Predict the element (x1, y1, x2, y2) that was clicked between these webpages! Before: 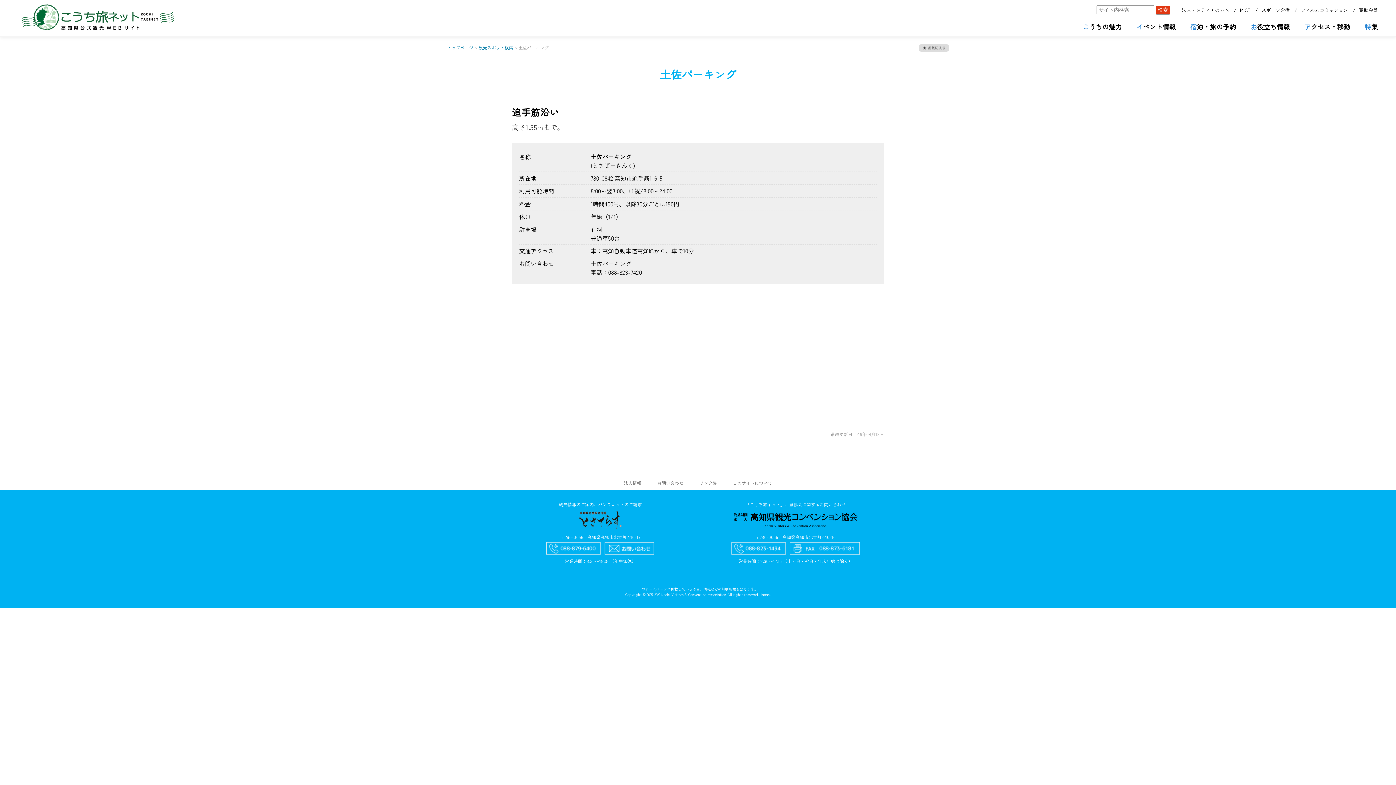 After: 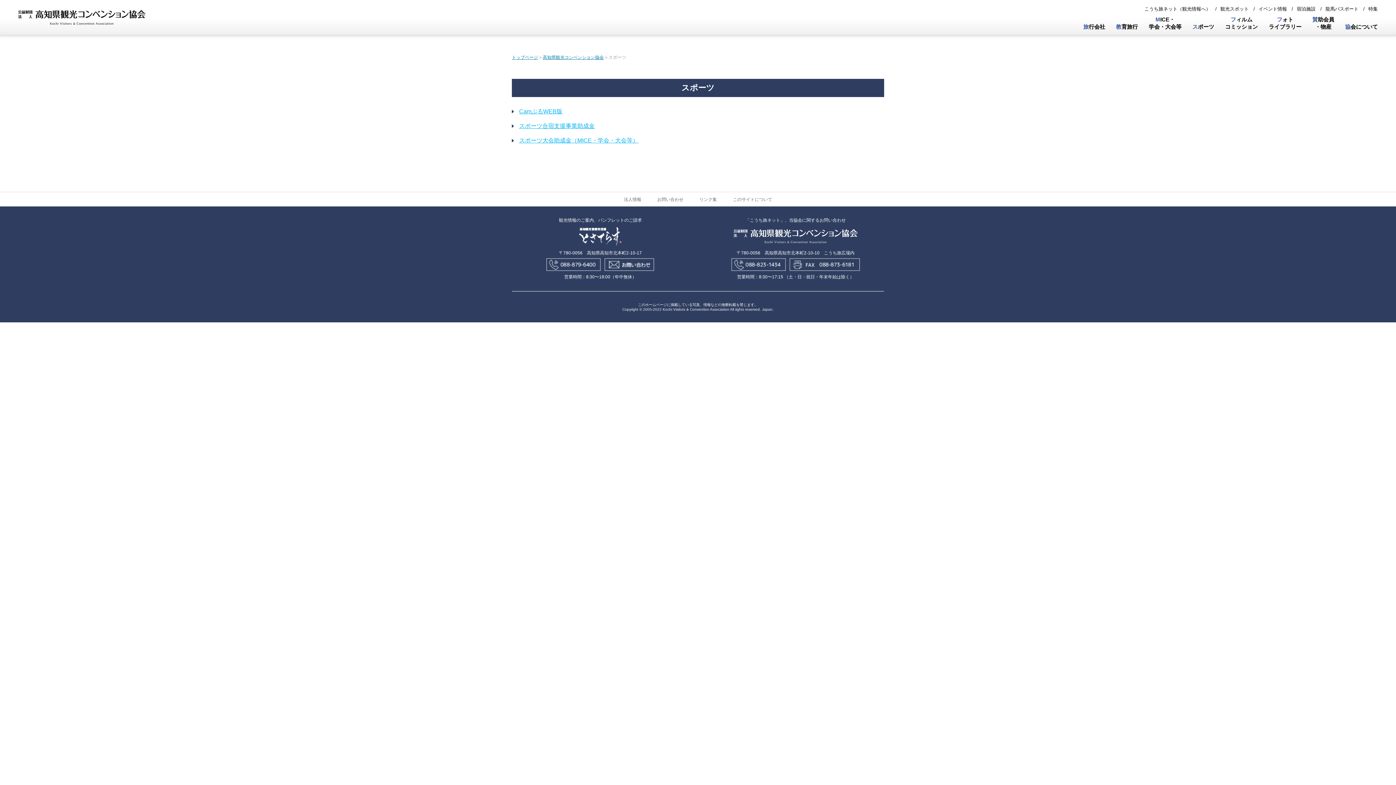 Action: bbox: (1261, 6, 1297, 13) label: スポーツ合宿